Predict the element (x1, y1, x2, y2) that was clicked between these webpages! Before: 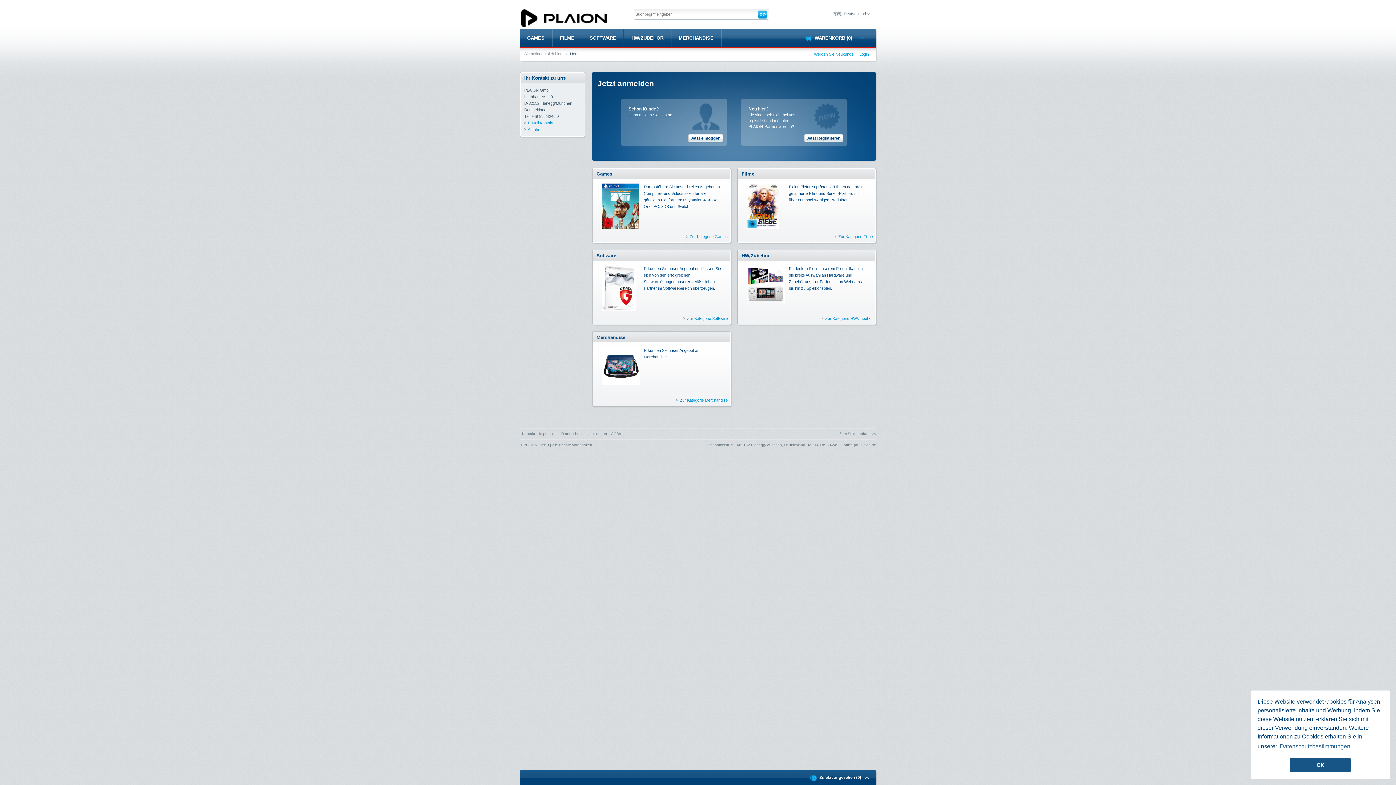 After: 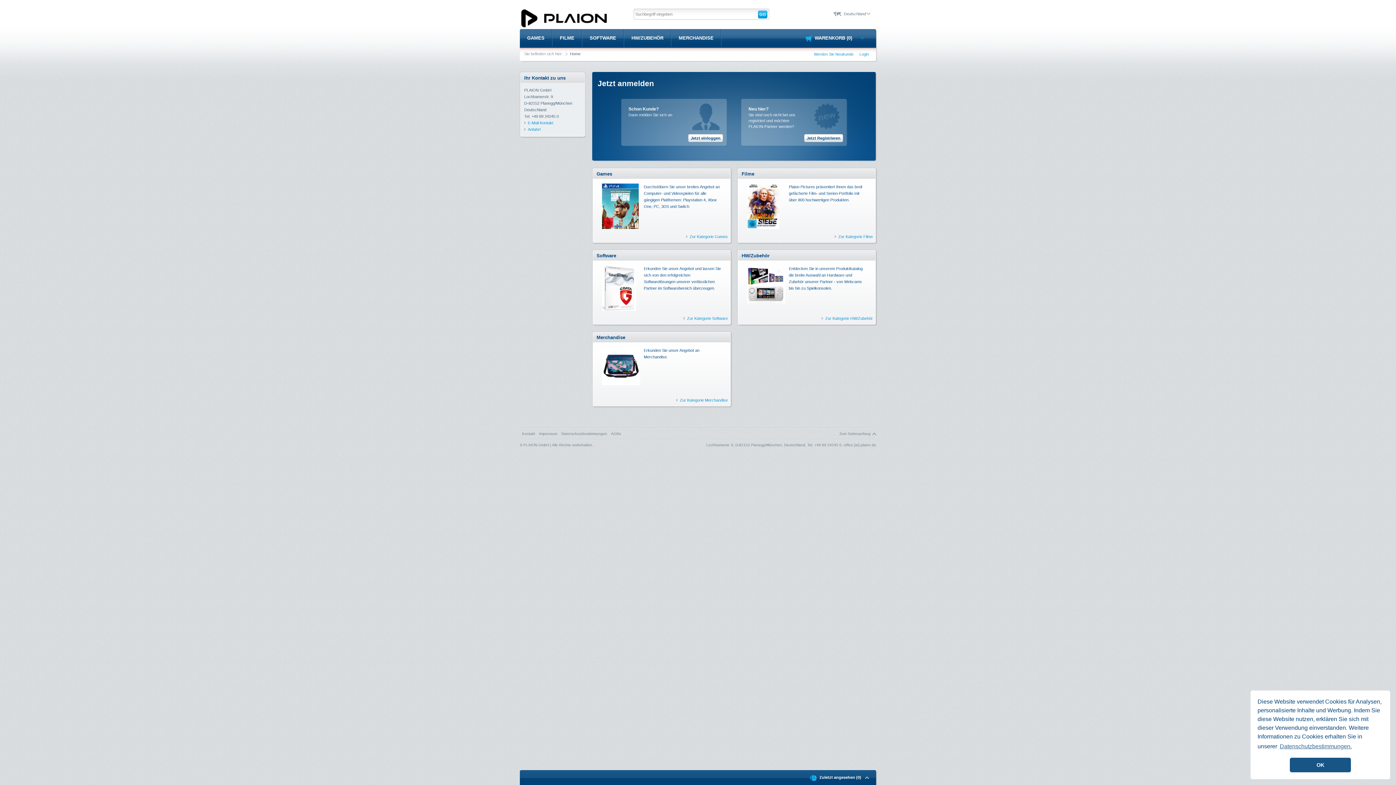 Action: bbox: (839, 432, 876, 436) label: Zum Seitenanfang